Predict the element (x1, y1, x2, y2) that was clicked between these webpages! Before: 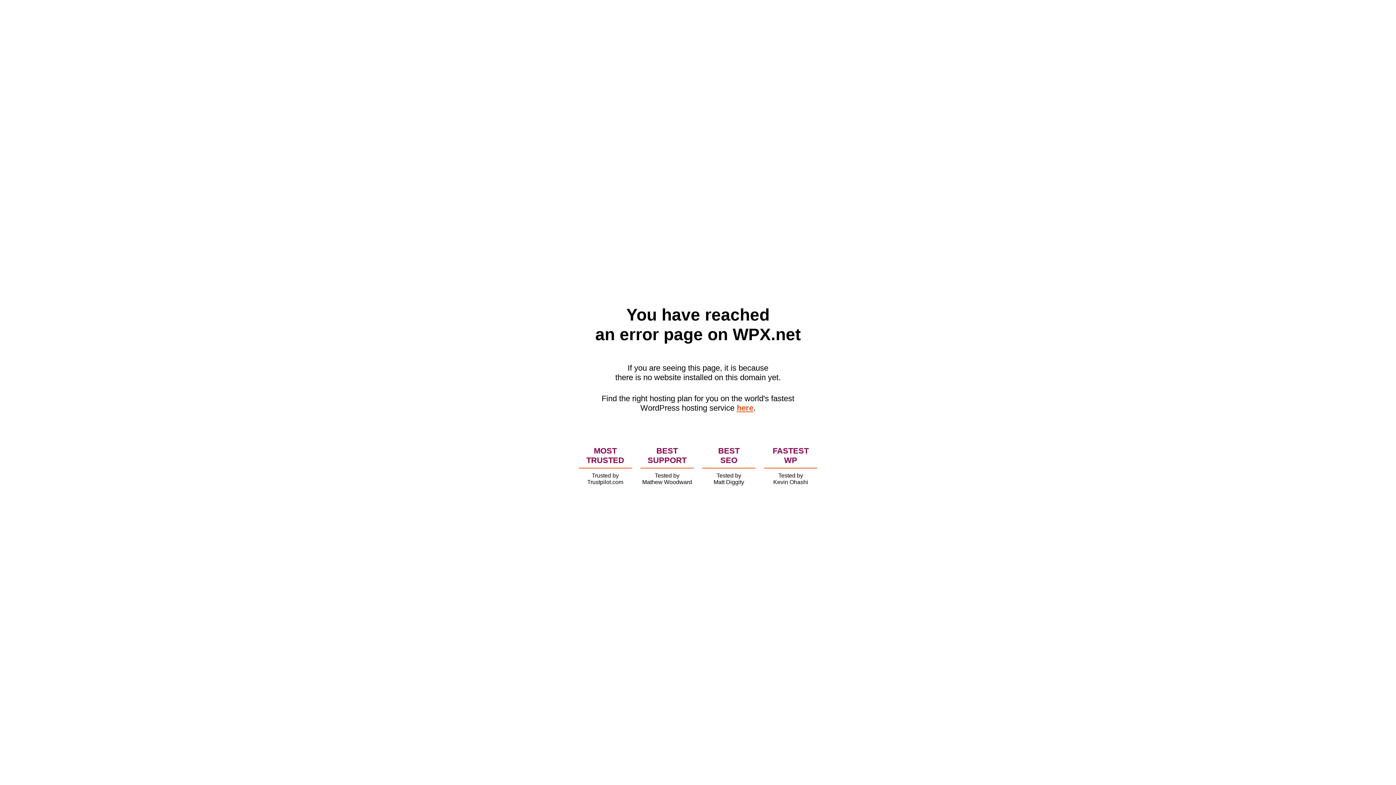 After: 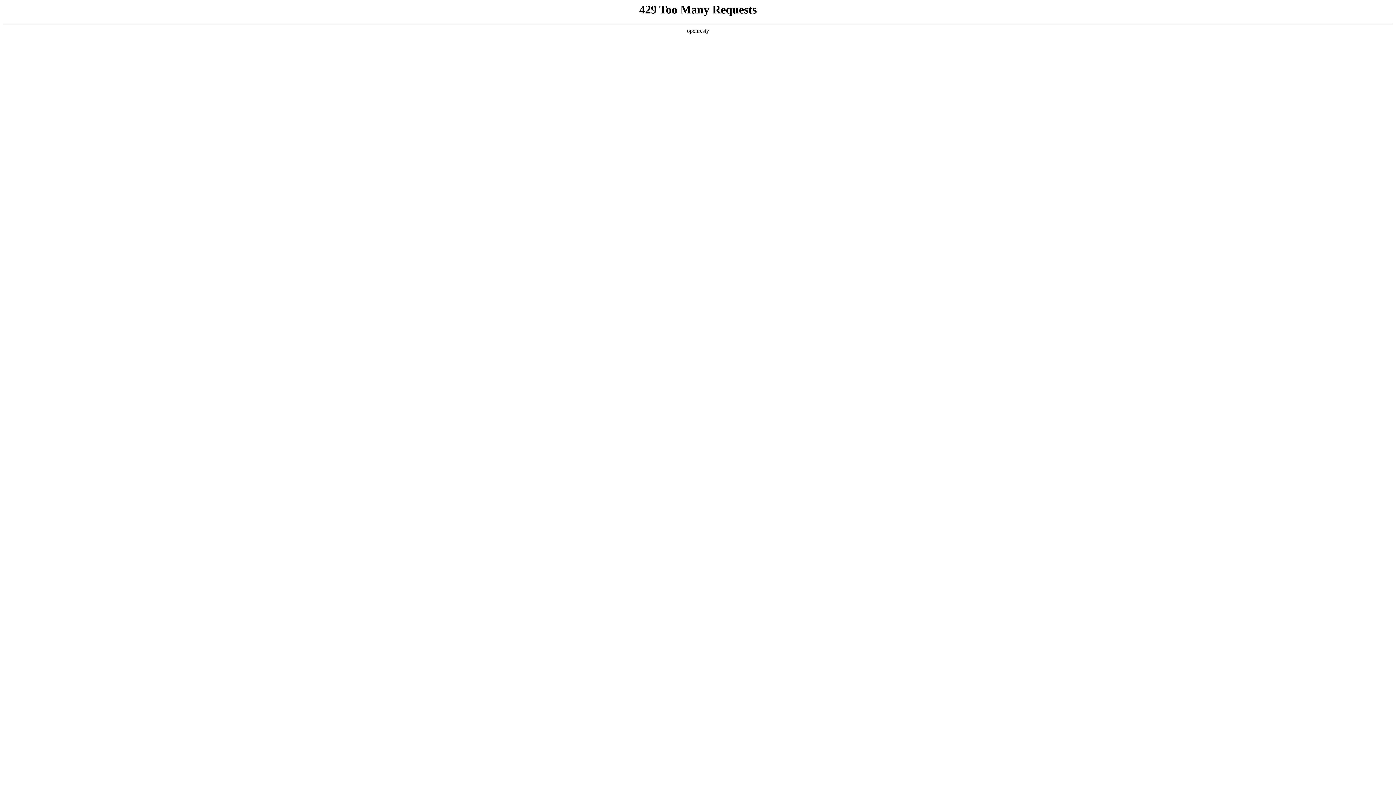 Action: bbox: (736, 403, 753, 412) label: here